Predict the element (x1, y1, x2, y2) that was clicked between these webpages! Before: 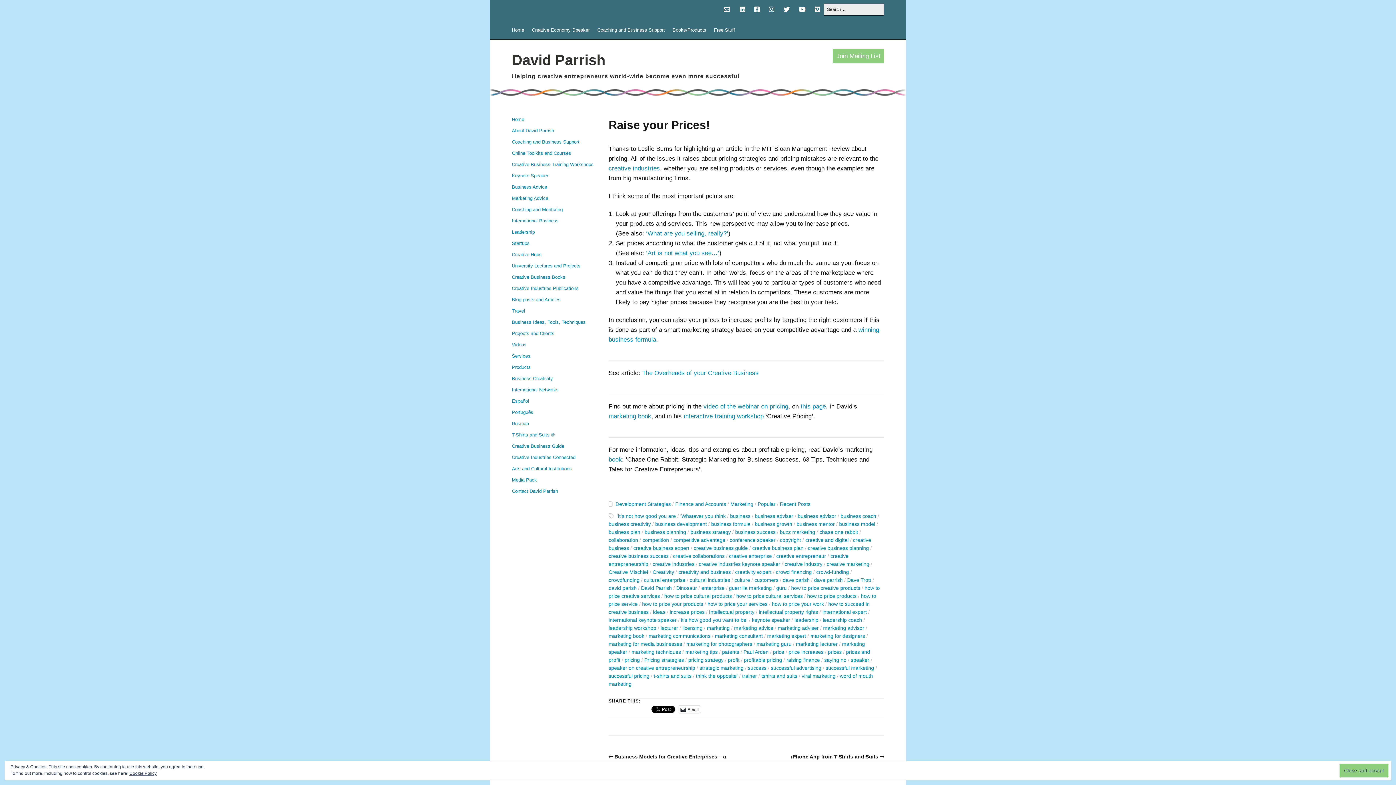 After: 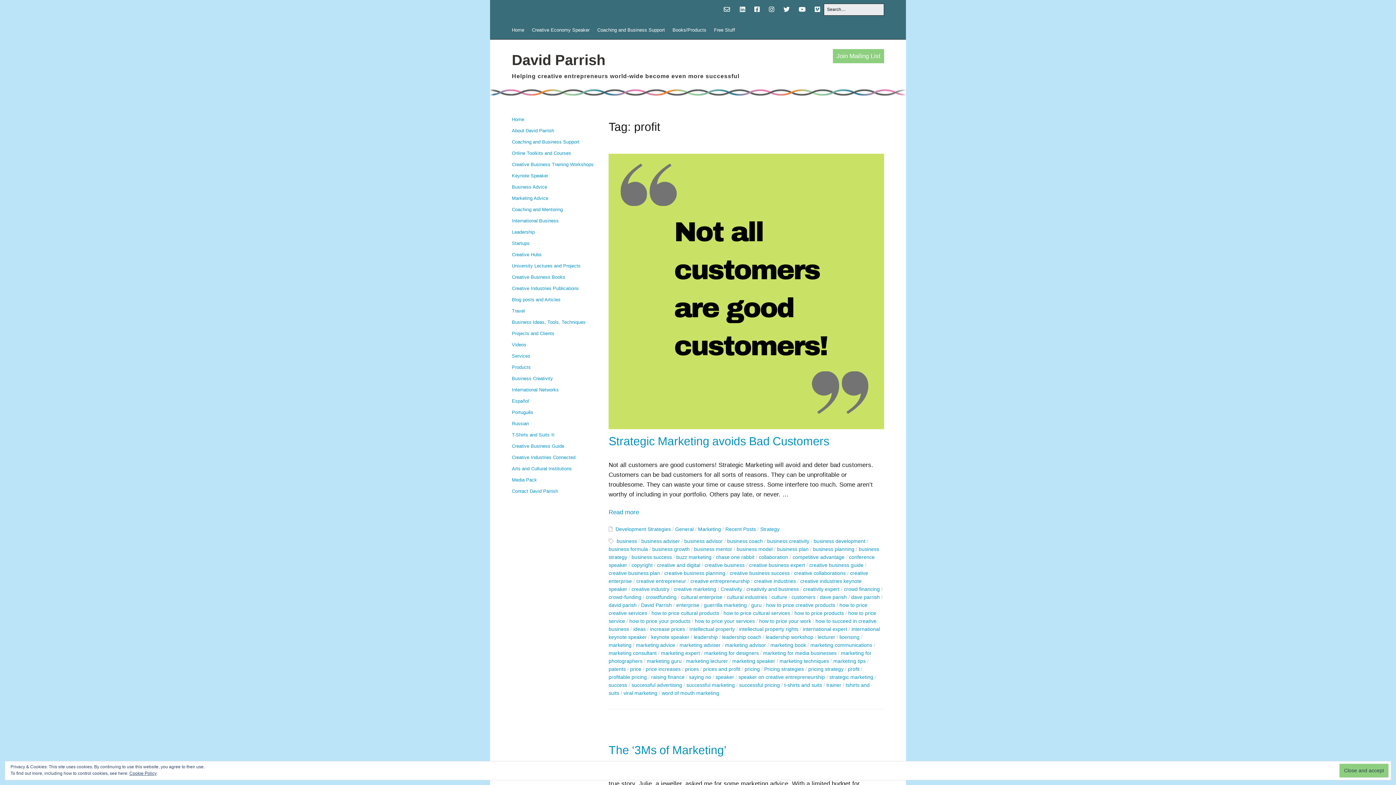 Action: label: profit bbox: (728, 657, 739, 663)